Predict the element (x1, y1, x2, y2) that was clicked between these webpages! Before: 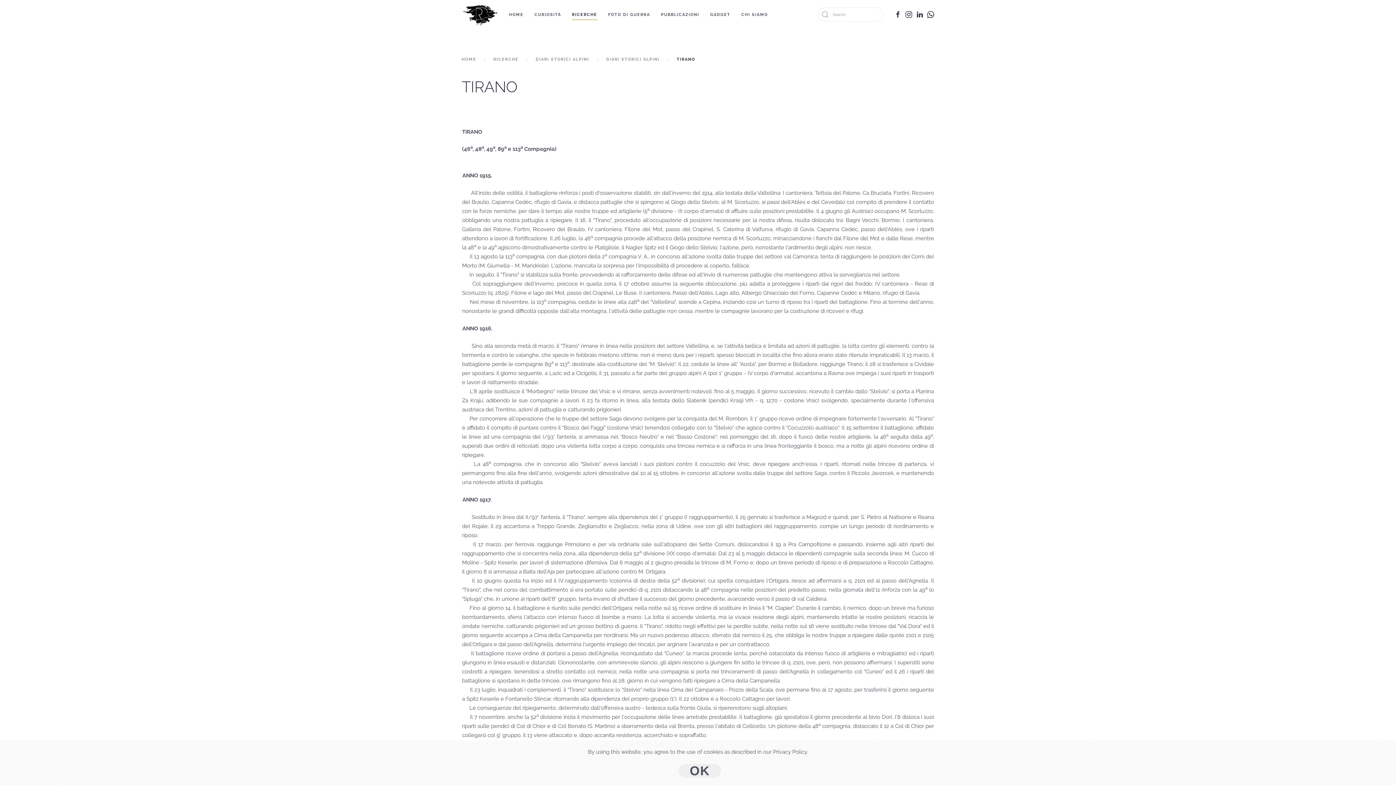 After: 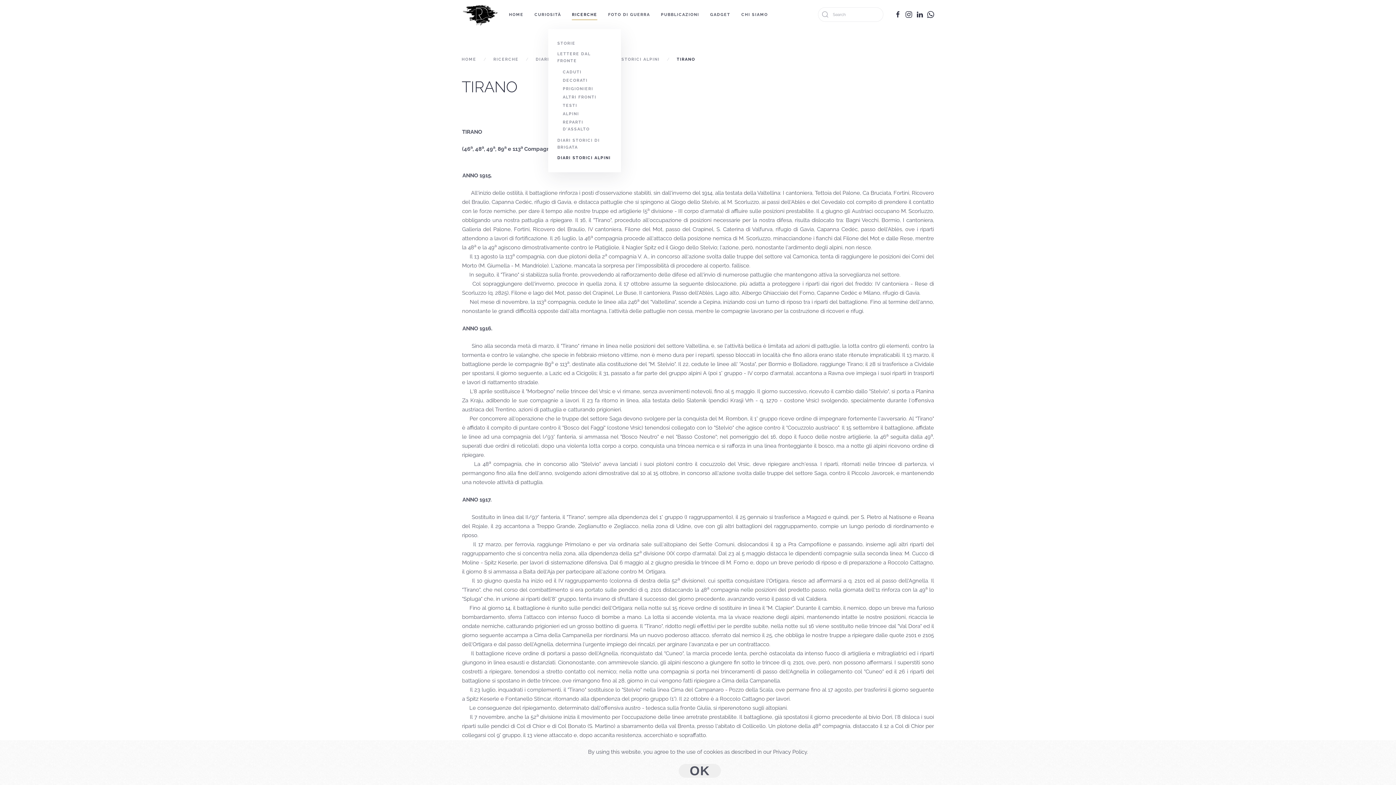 Action: label: RICERCHE bbox: (566, 0, 602, 29)